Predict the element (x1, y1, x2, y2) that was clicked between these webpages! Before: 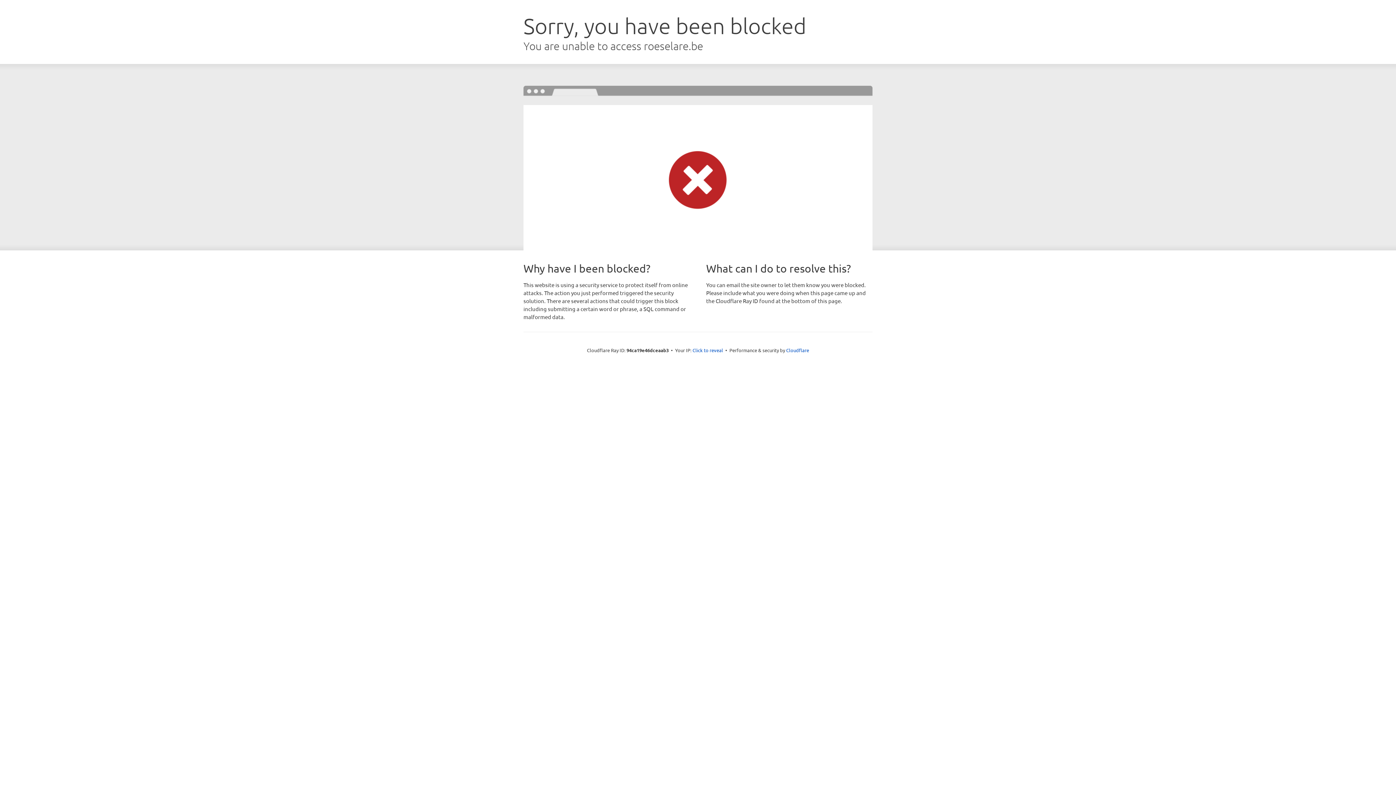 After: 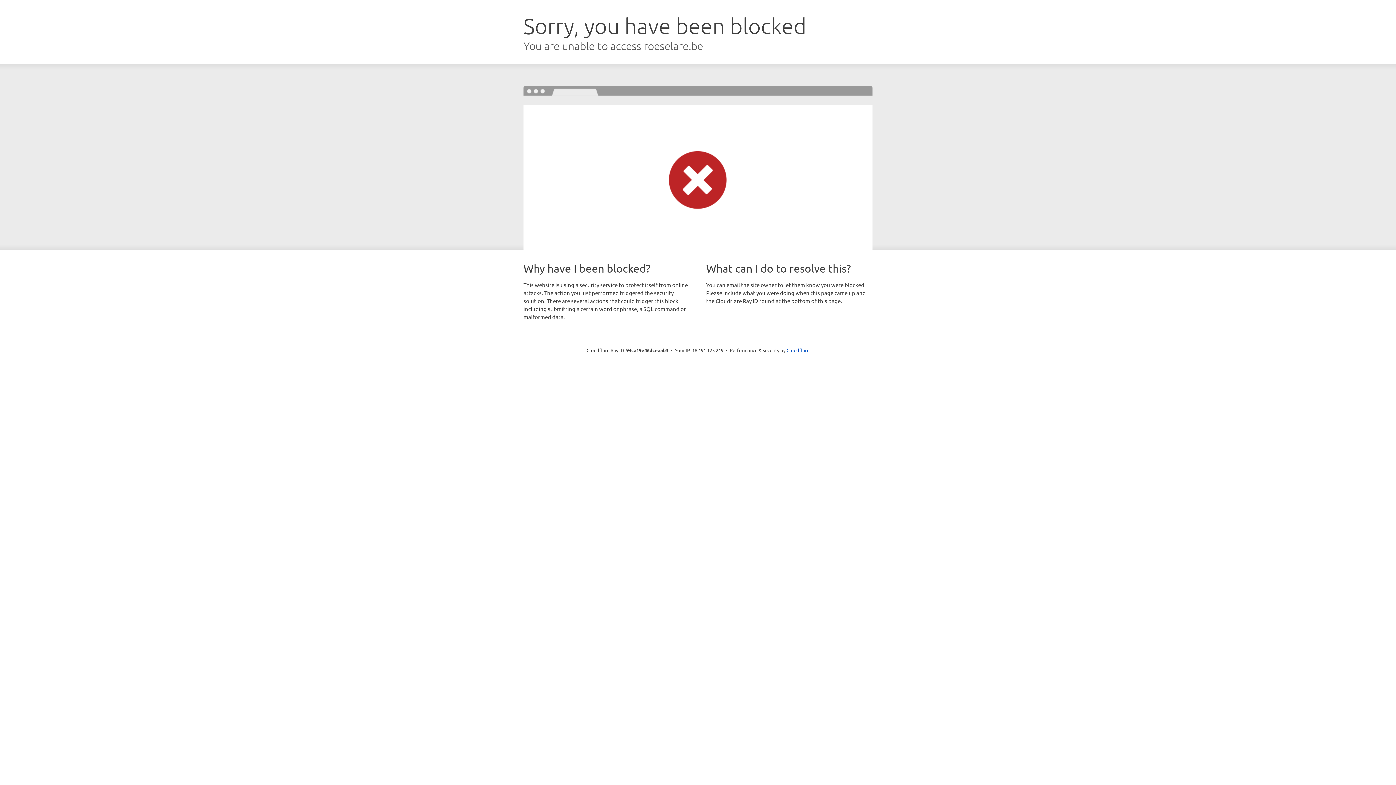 Action: bbox: (692, 346, 723, 353) label: Click to reveal